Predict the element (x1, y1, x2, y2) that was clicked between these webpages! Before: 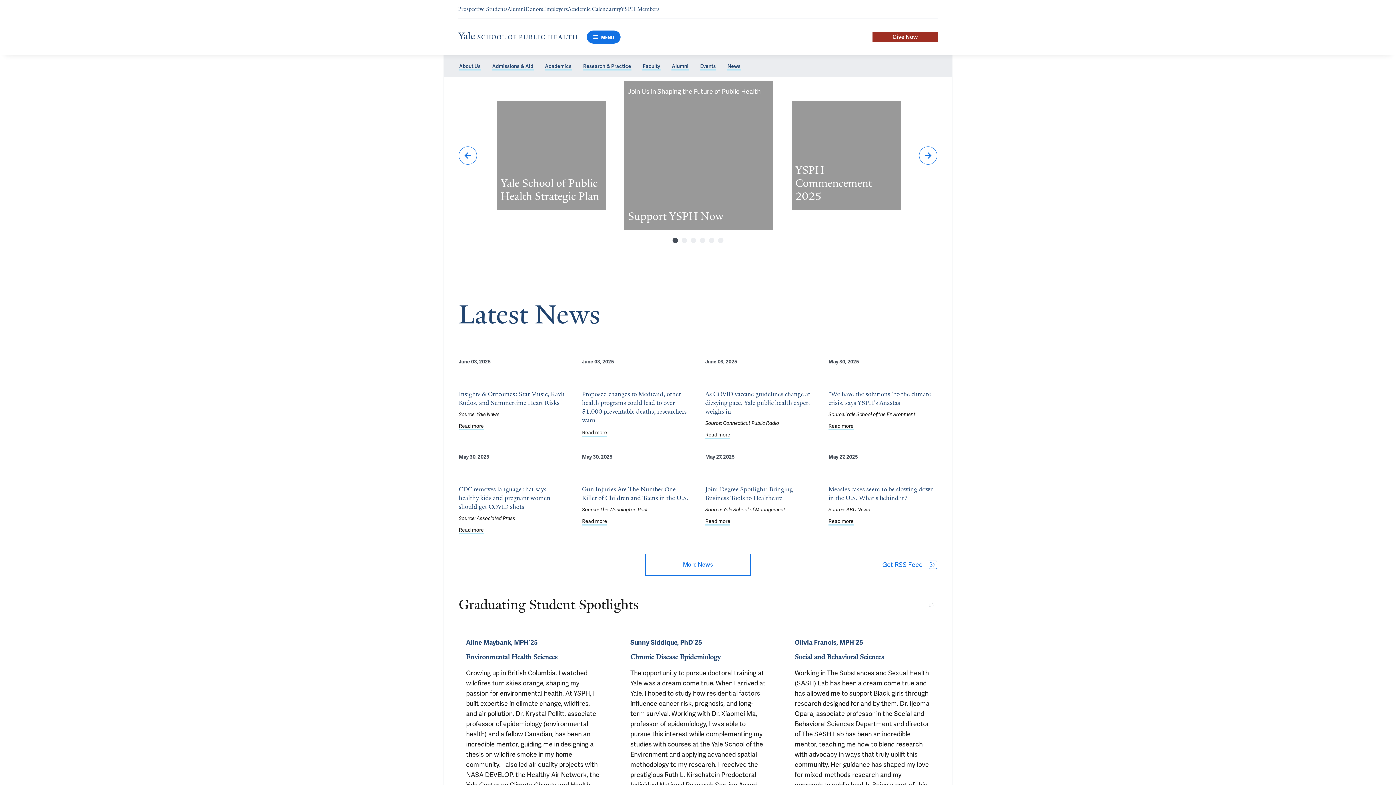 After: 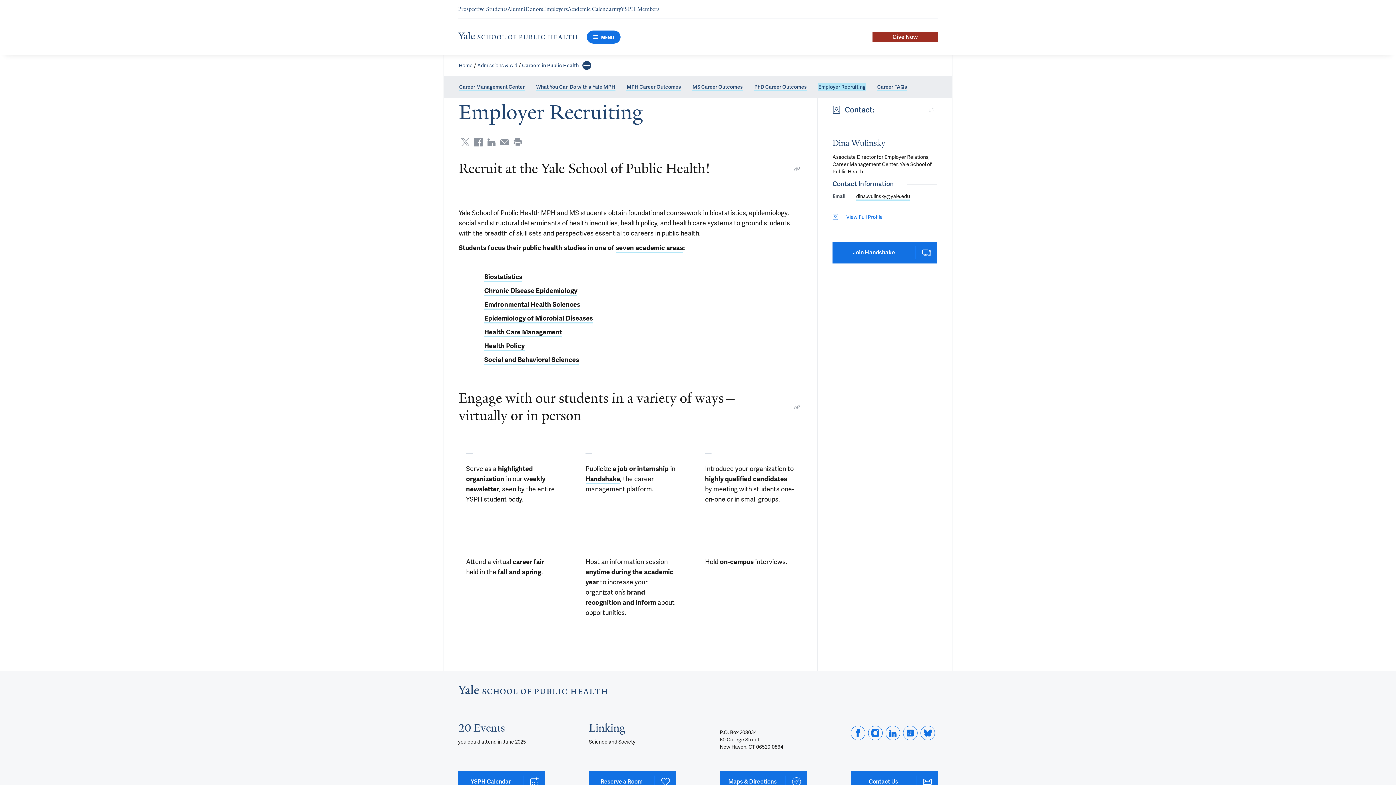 Action: label: Navigate to Employers page bbox: (543, 5, 568, 12)